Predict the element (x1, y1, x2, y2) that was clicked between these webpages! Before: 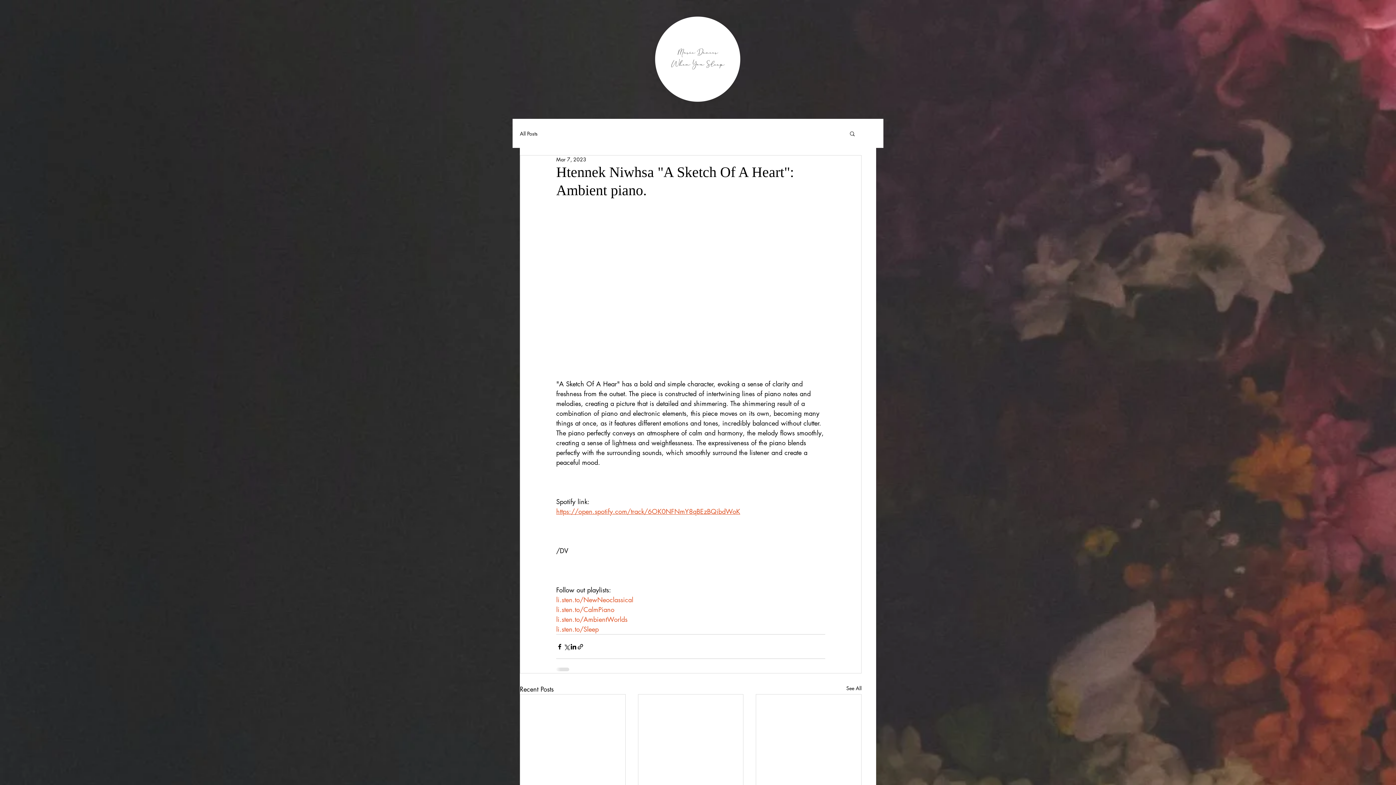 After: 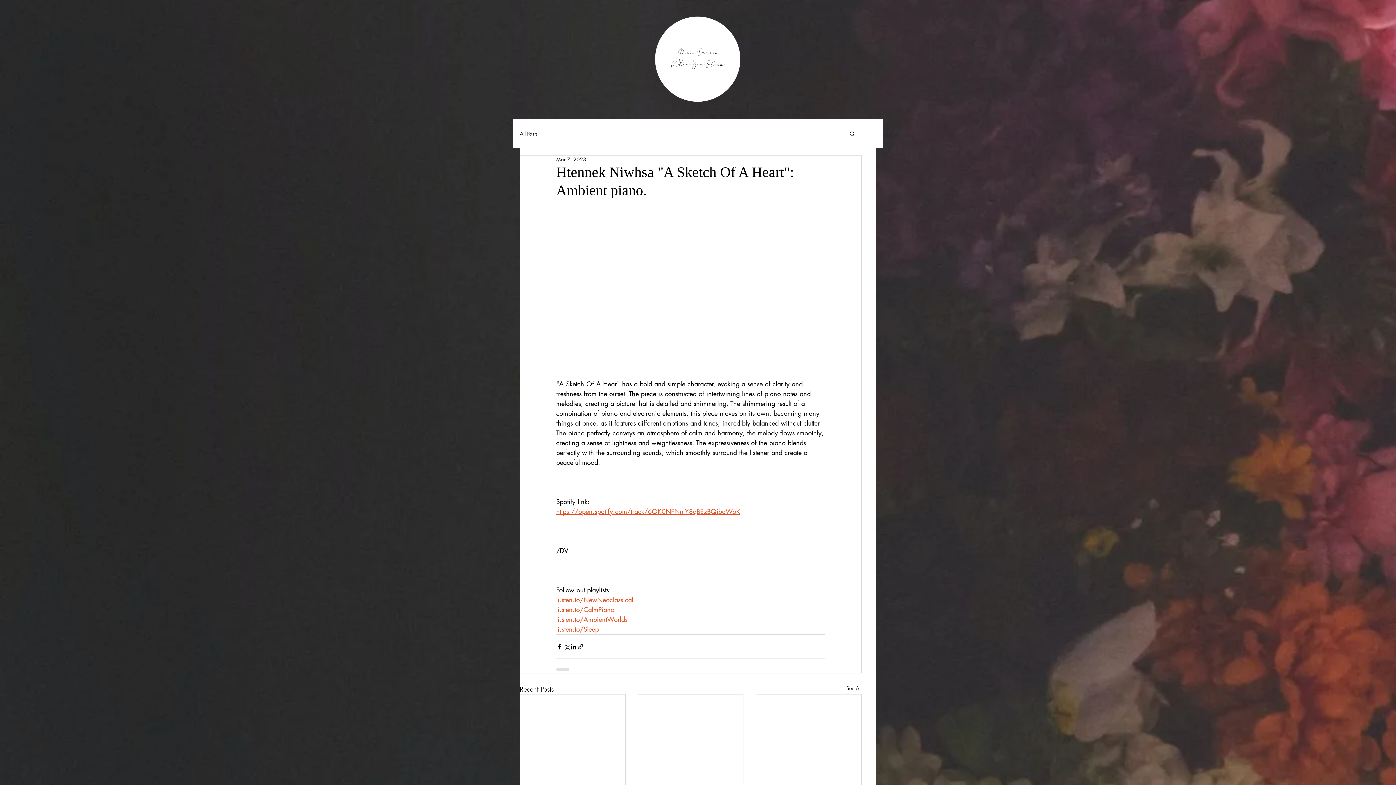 Action: bbox: (556, 595, 633, 604) label: li.sten.to/NewNeoclassical